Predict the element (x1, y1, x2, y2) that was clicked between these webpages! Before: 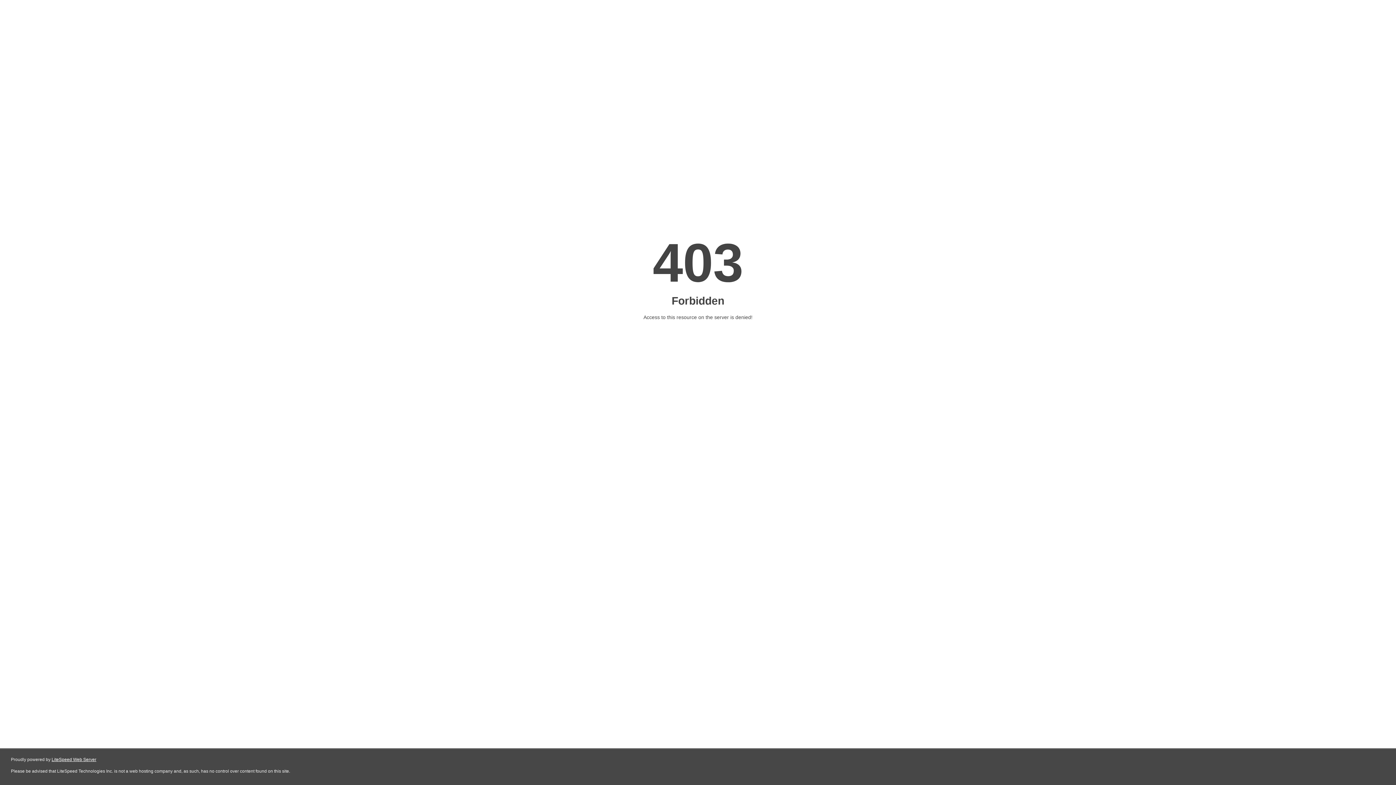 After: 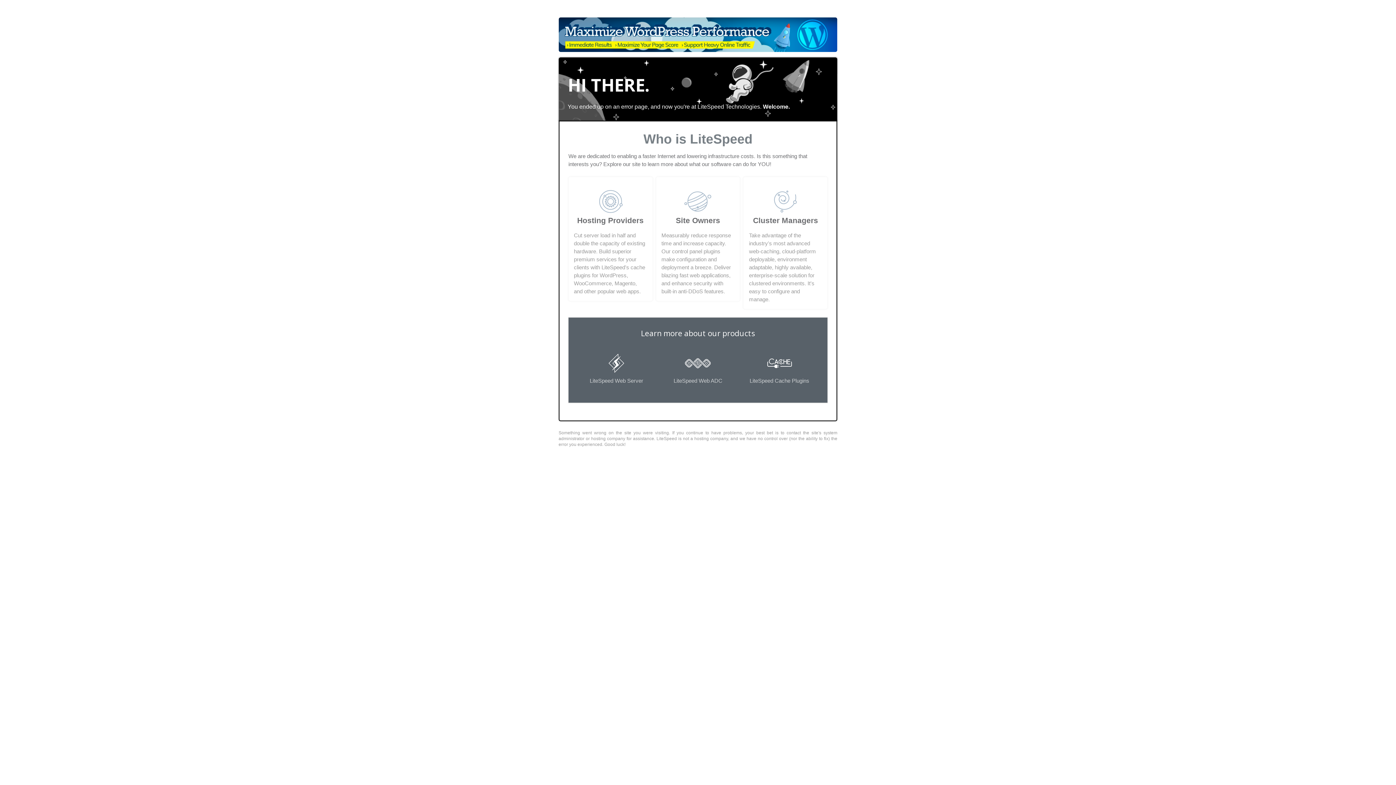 Action: label: LiteSpeed Web Server bbox: (51, 757, 96, 762)